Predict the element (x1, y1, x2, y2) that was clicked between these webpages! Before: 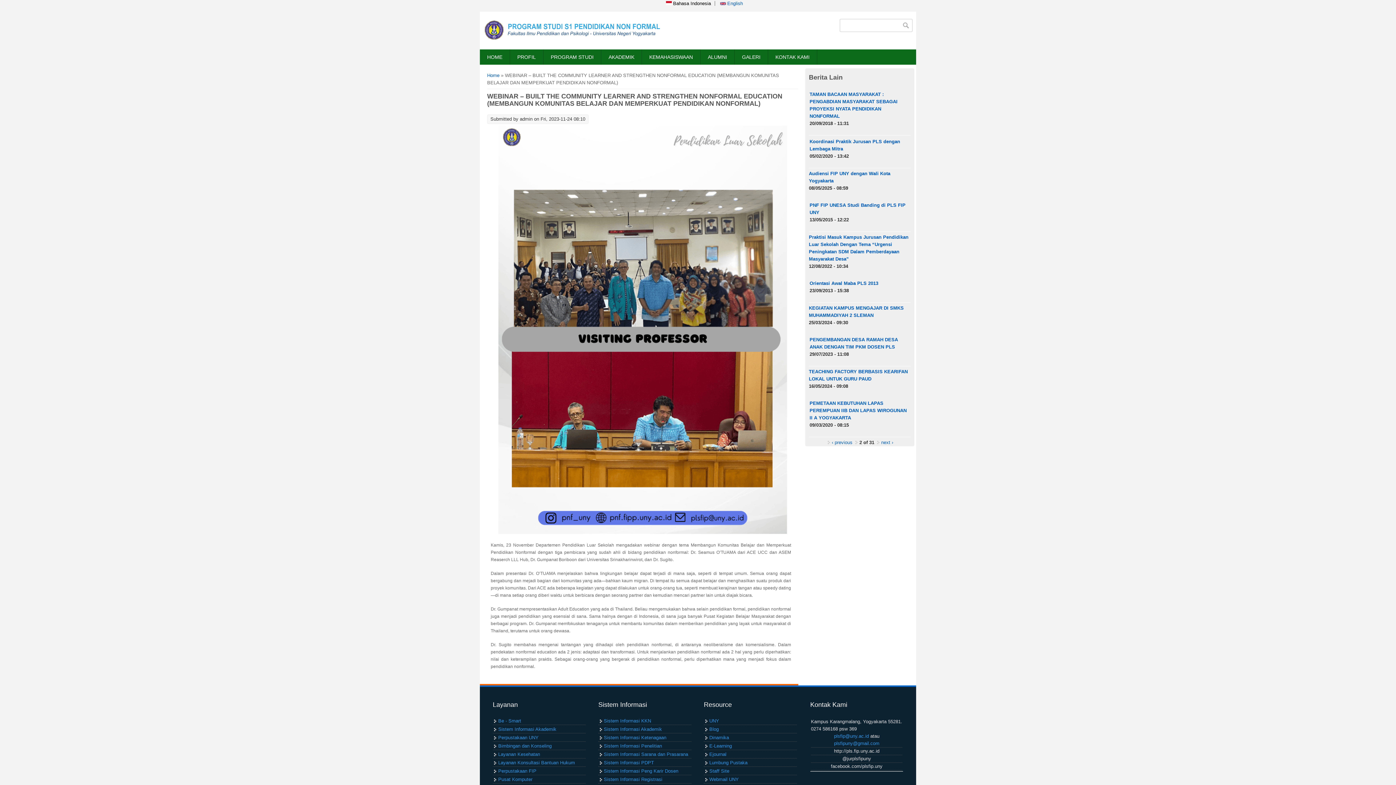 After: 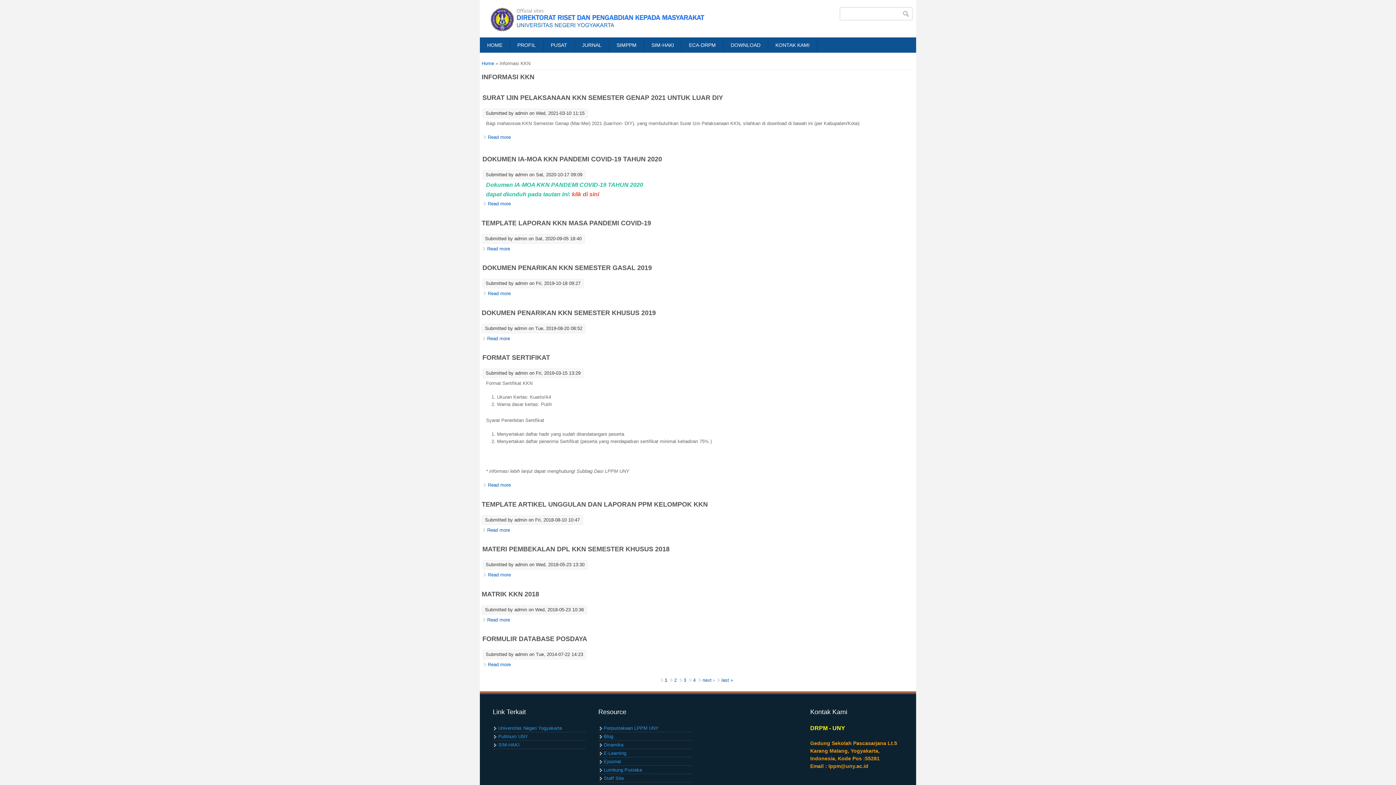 Action: label: Sistem Informasi KKN bbox: (603, 718, 651, 723)